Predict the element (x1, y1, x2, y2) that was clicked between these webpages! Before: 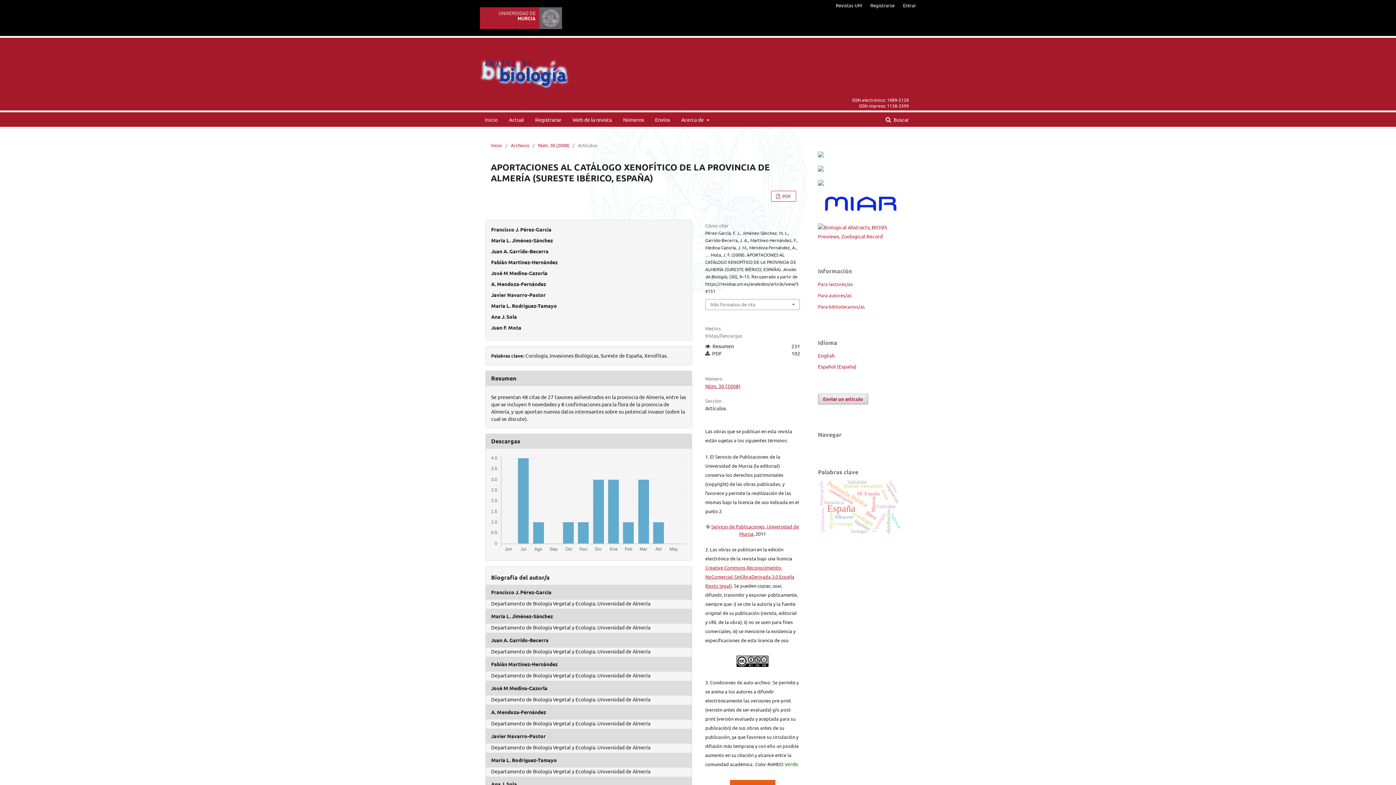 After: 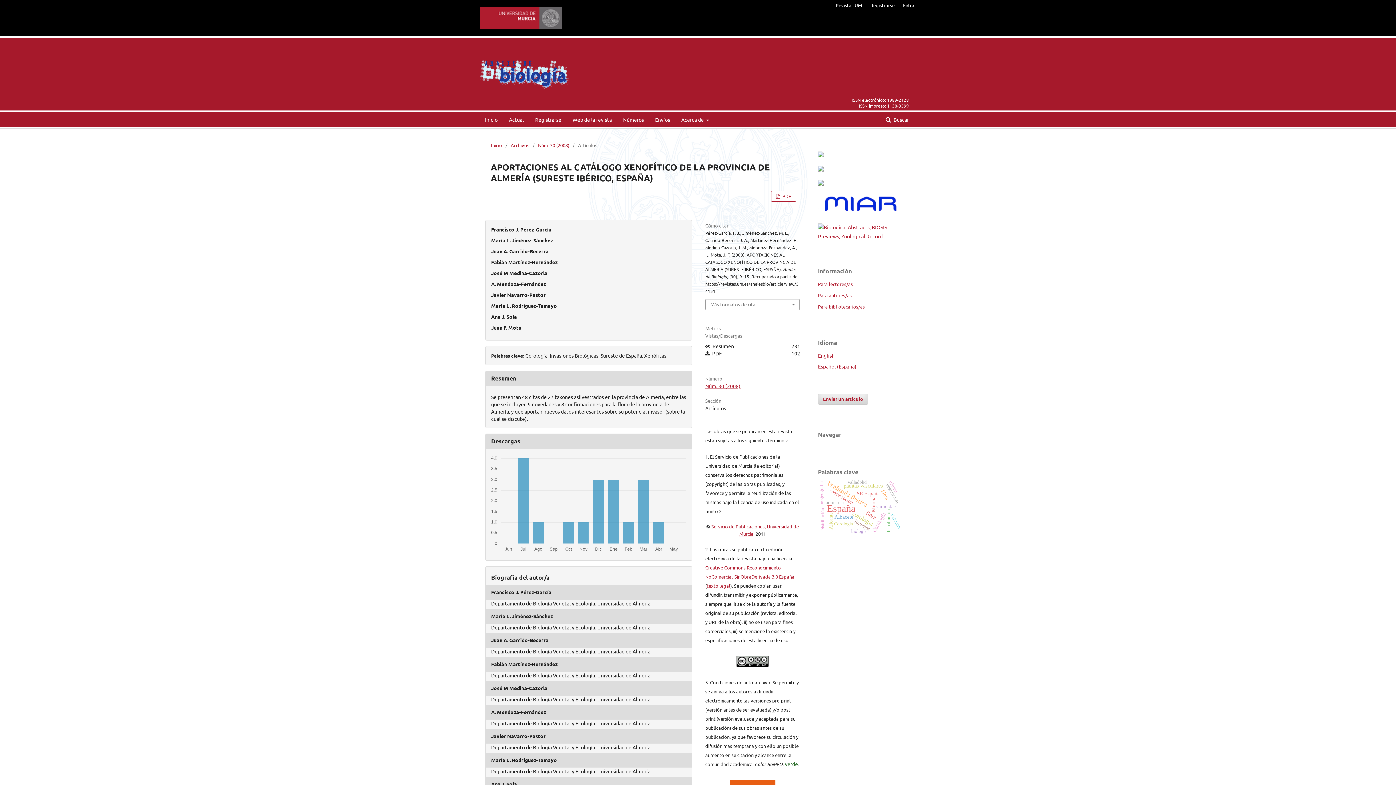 Action: bbox: (818, 166, 824, 172)